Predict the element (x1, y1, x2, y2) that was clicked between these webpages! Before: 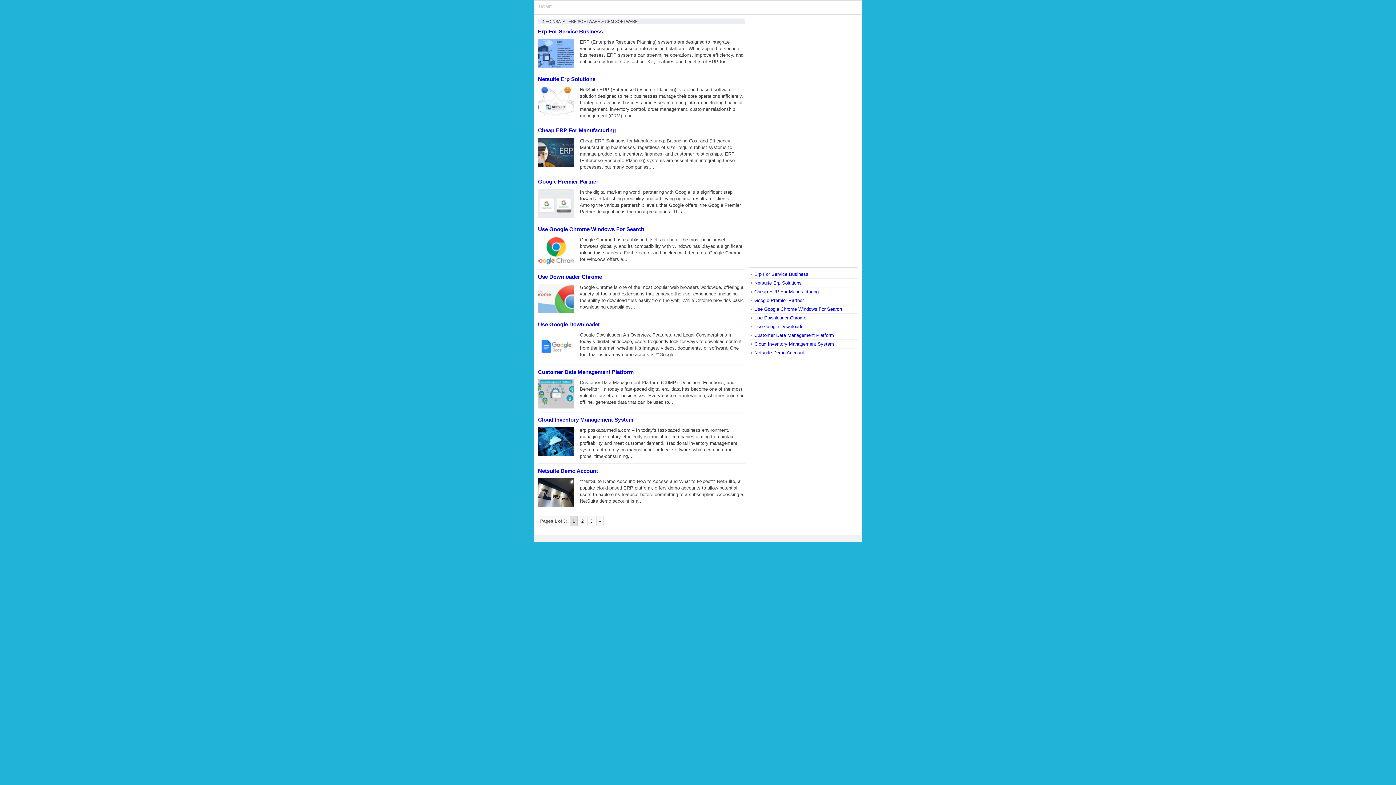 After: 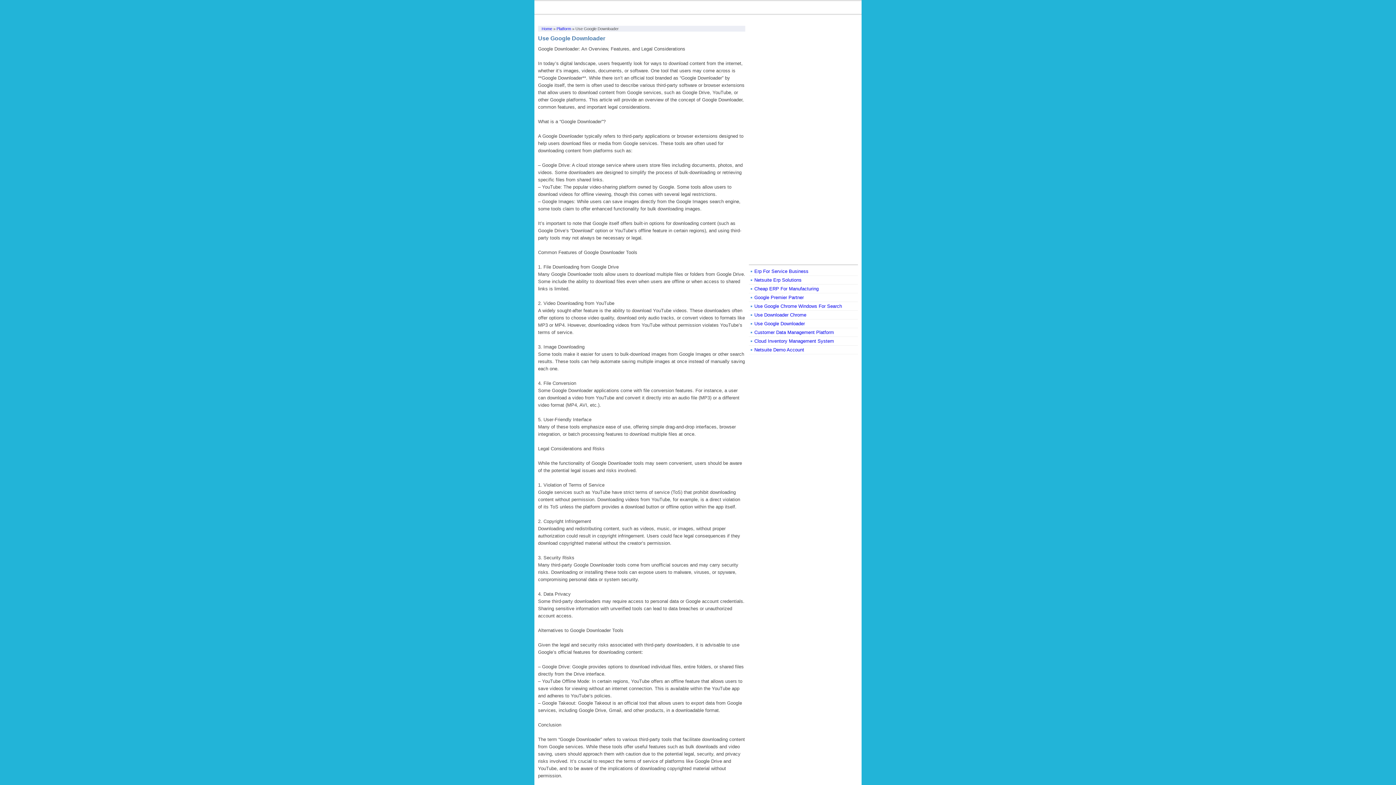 Action: bbox: (754, 324, 805, 329) label: Use Google Downloader